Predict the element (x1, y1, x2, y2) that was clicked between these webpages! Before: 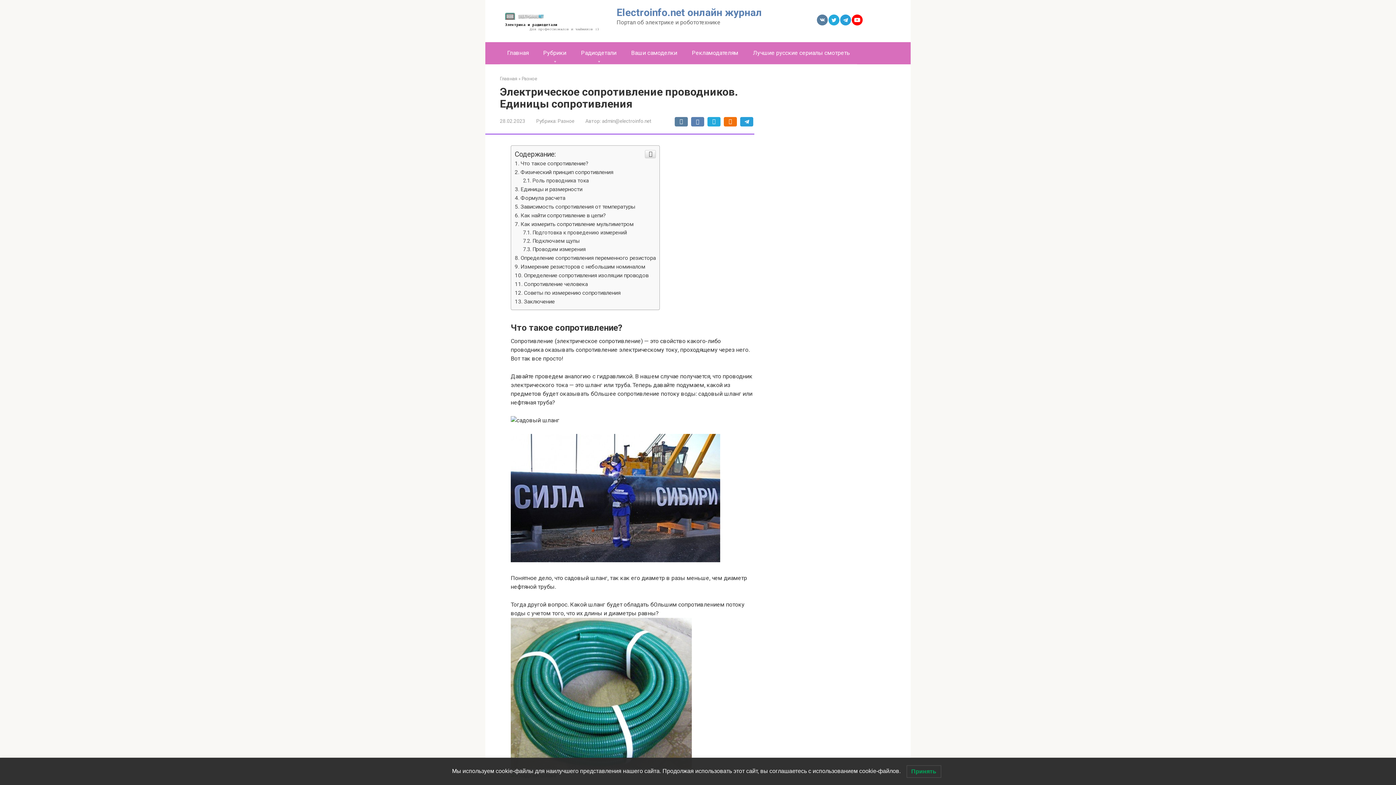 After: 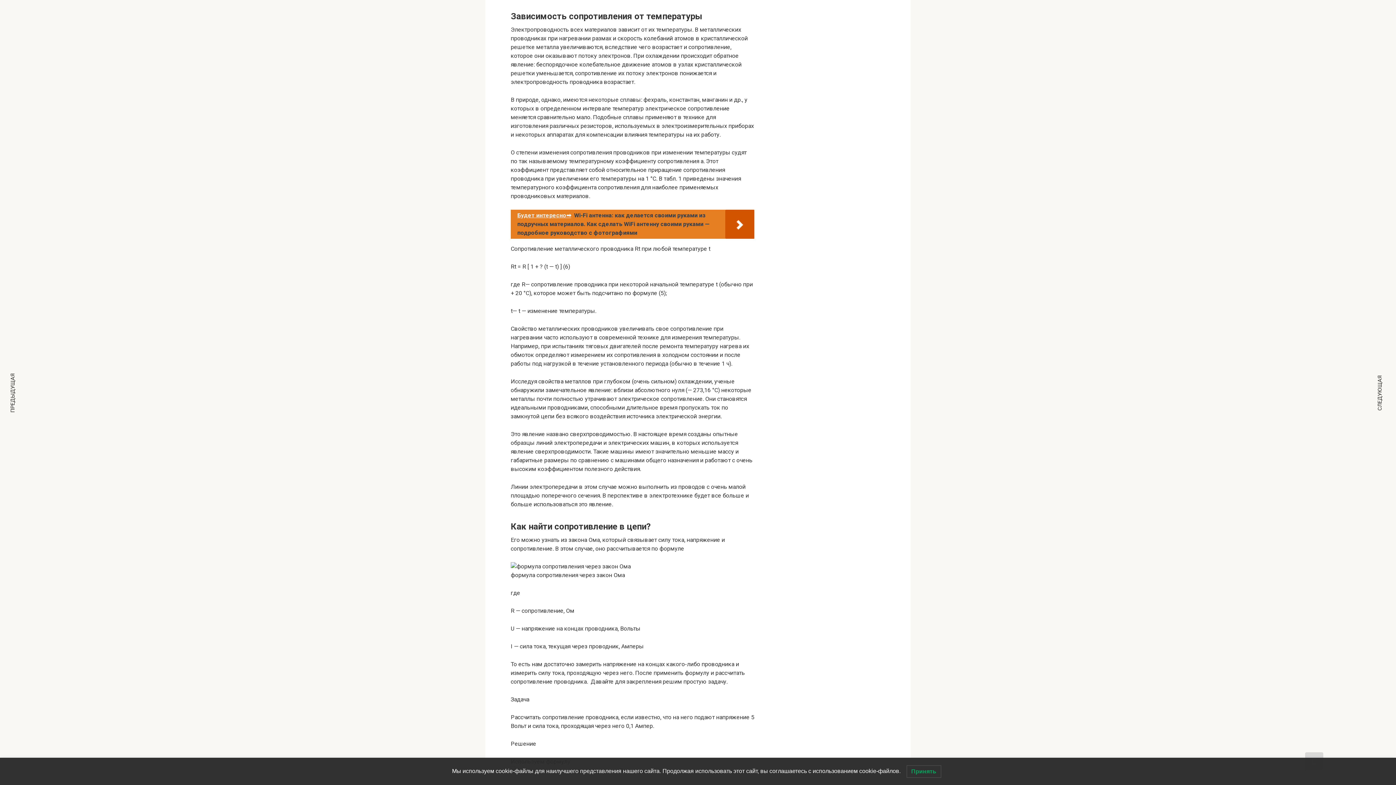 Action: bbox: (514, 203, 635, 210) label: Зависимость сопротивления от температуры